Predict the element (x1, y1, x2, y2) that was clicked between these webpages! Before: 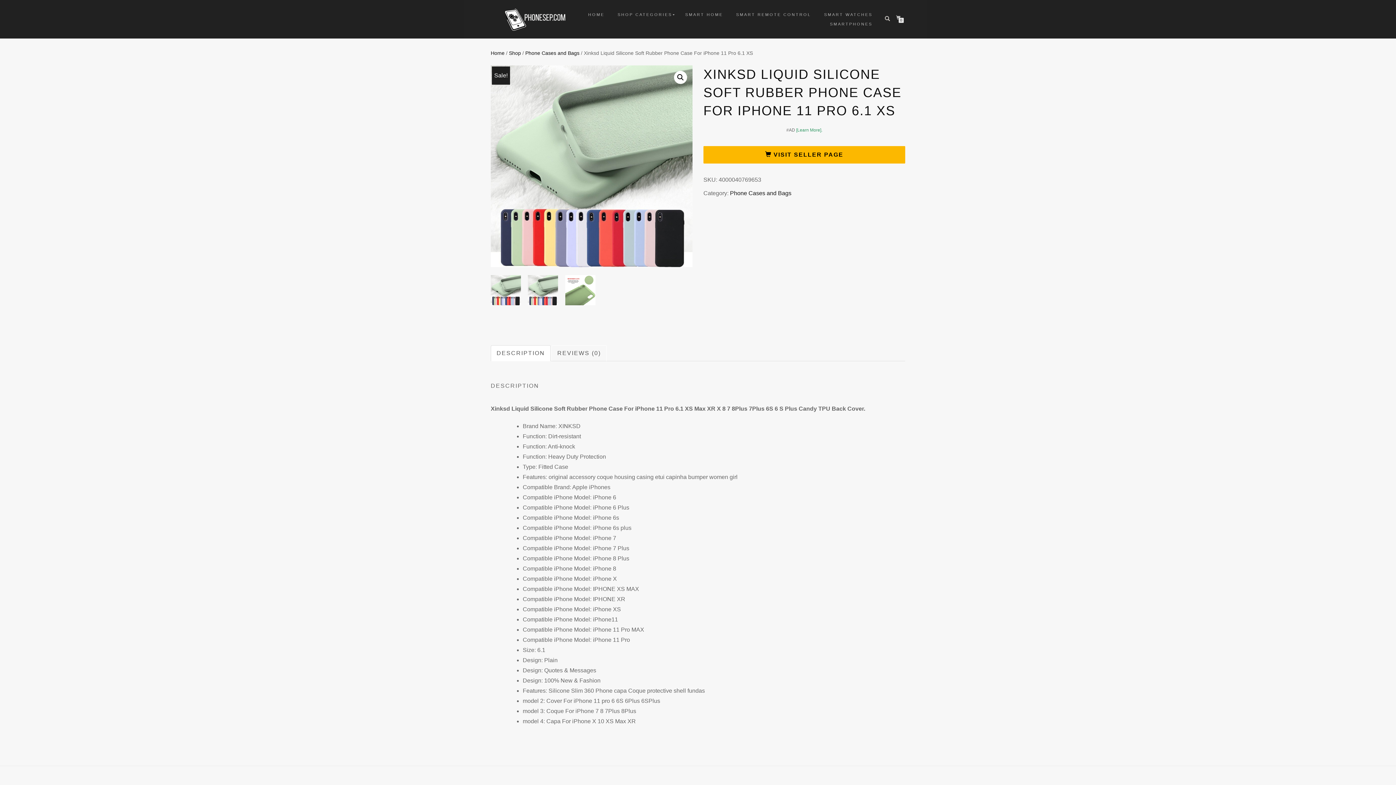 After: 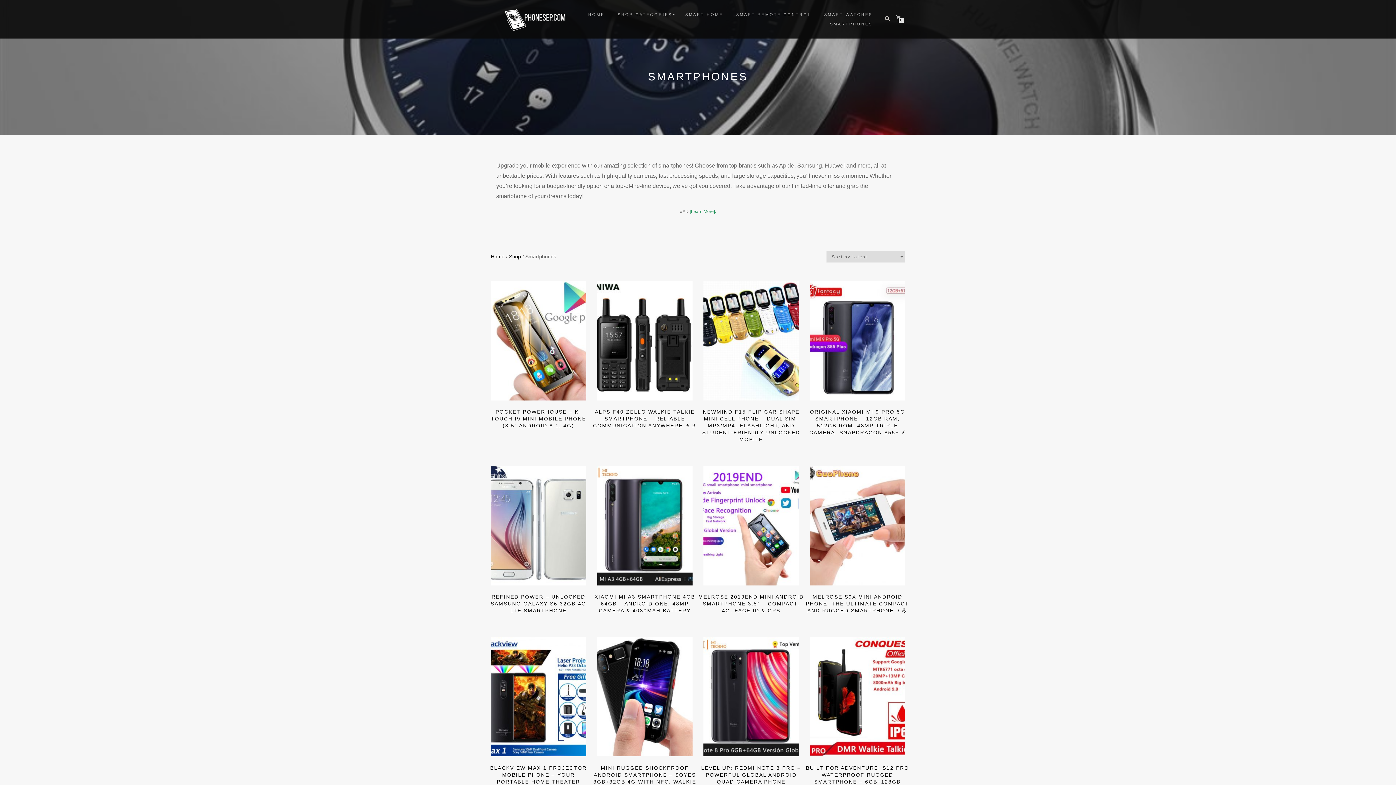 Action: label: SMARTPHONES bbox: (824, 19, 878, 28)